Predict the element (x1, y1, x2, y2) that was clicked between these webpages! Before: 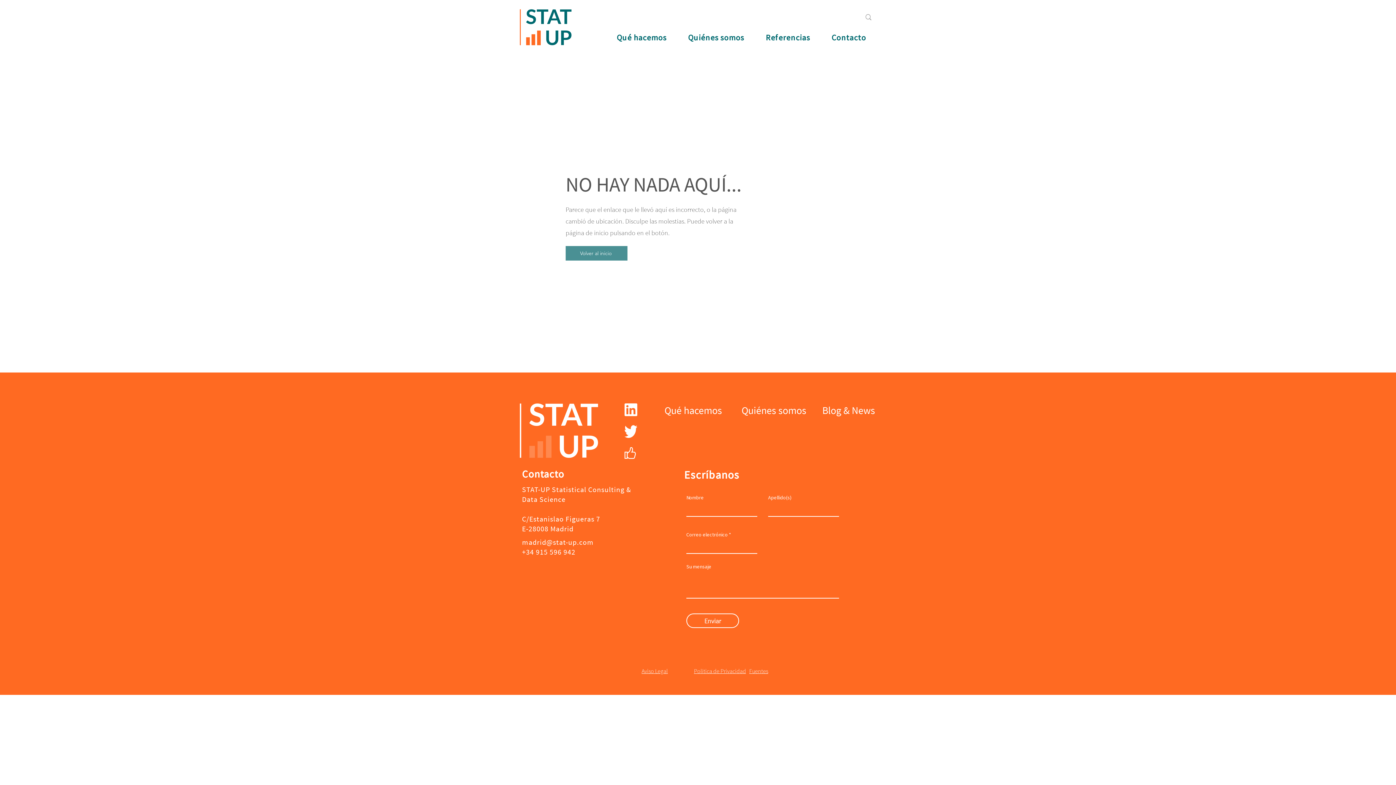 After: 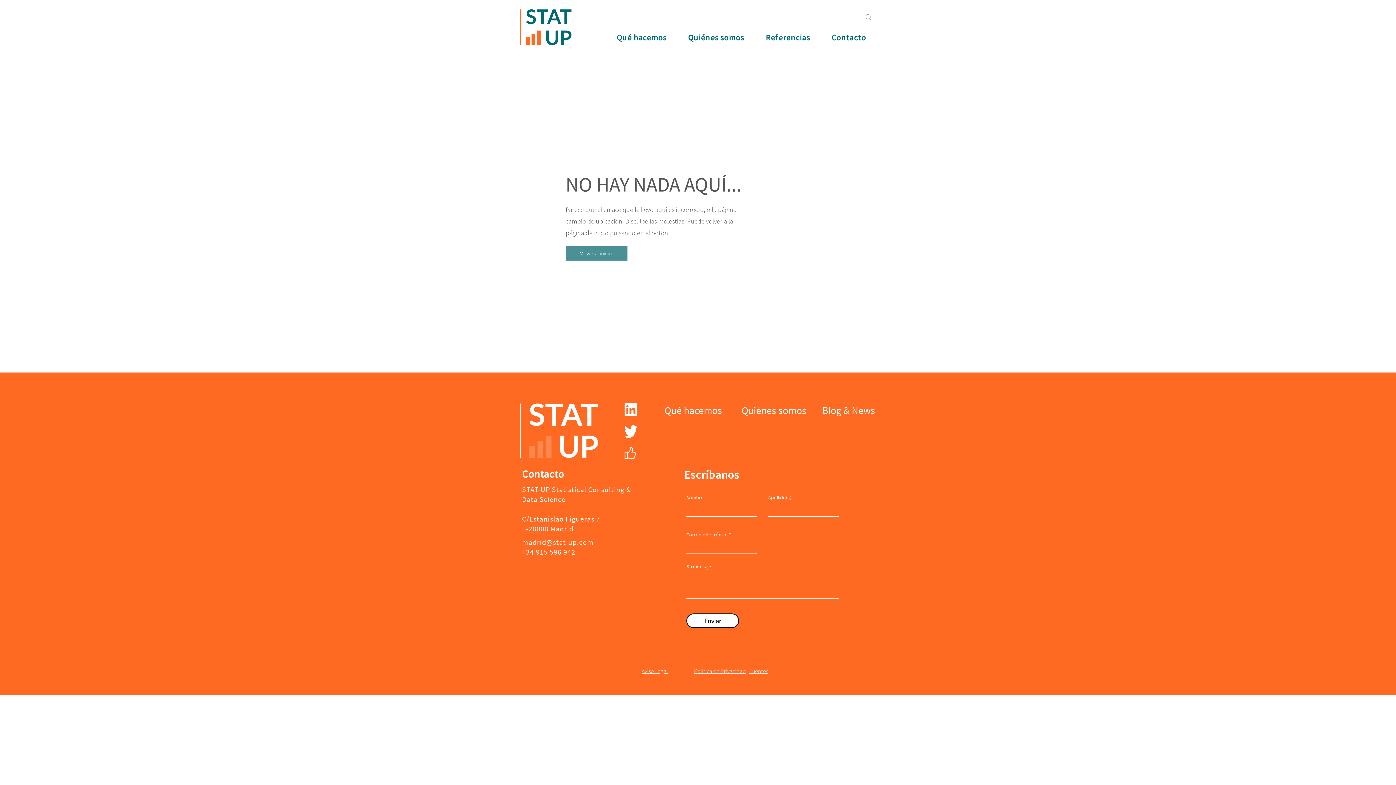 Action: label: Enviar bbox: (686, 613, 739, 628)